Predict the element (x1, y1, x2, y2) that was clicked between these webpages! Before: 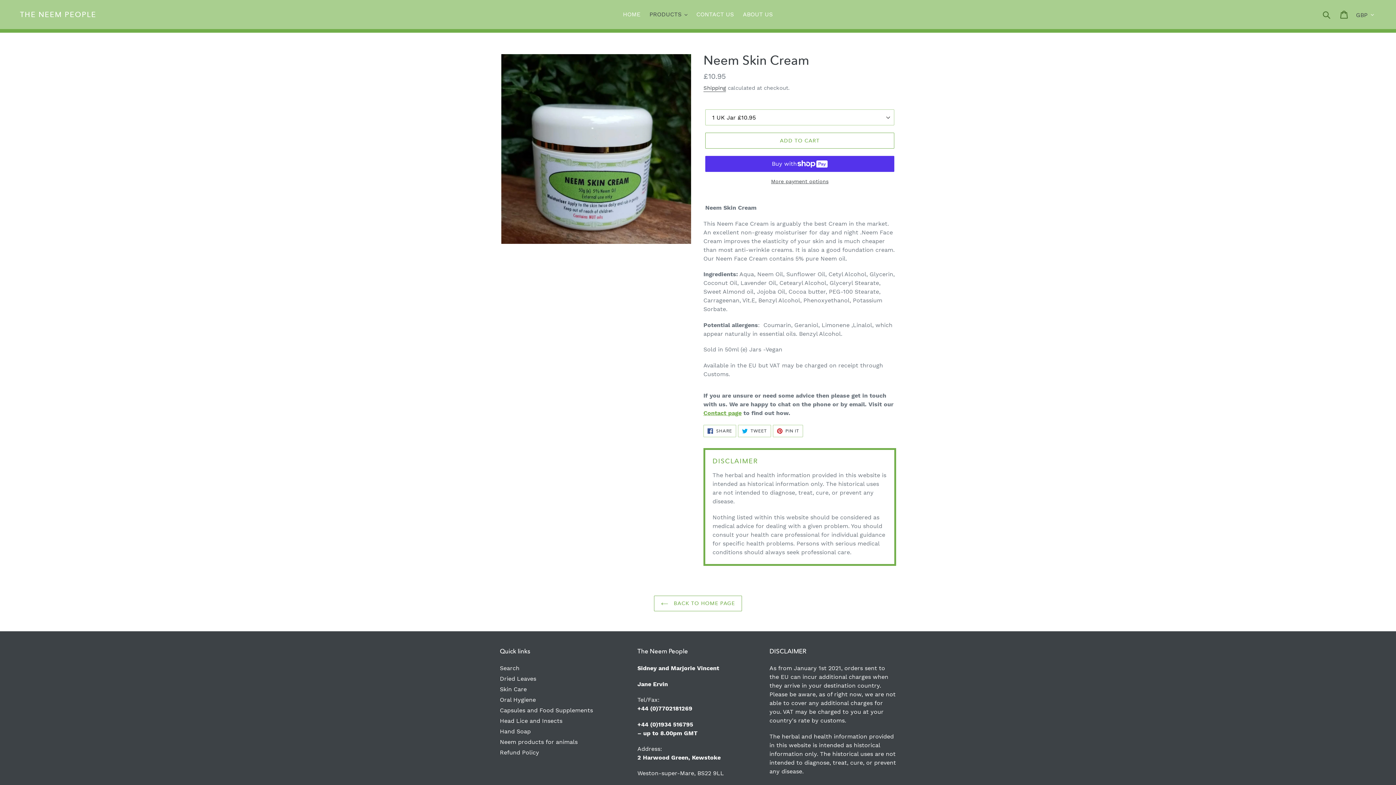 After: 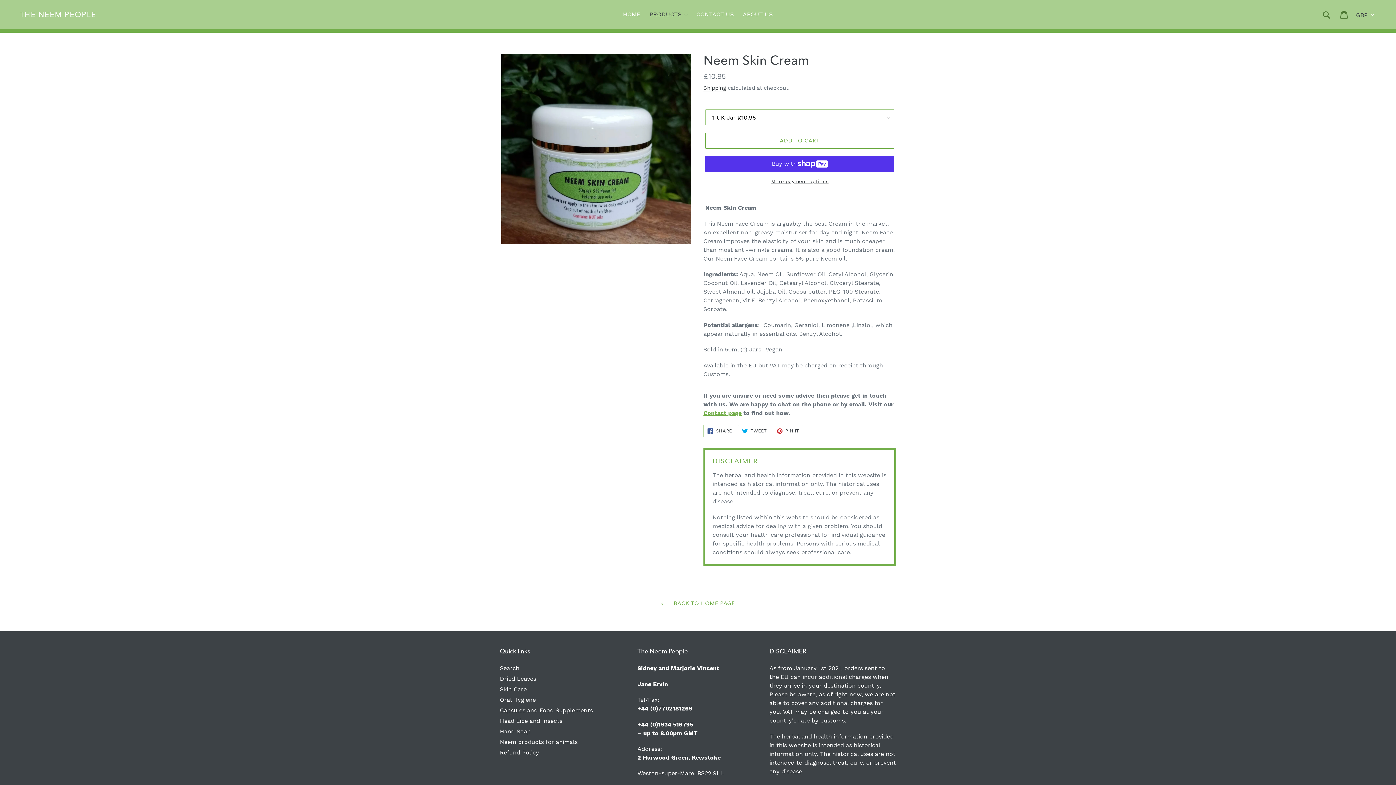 Action: label:  TWEET
TWEET ON TWITTER bbox: (738, 424, 771, 437)